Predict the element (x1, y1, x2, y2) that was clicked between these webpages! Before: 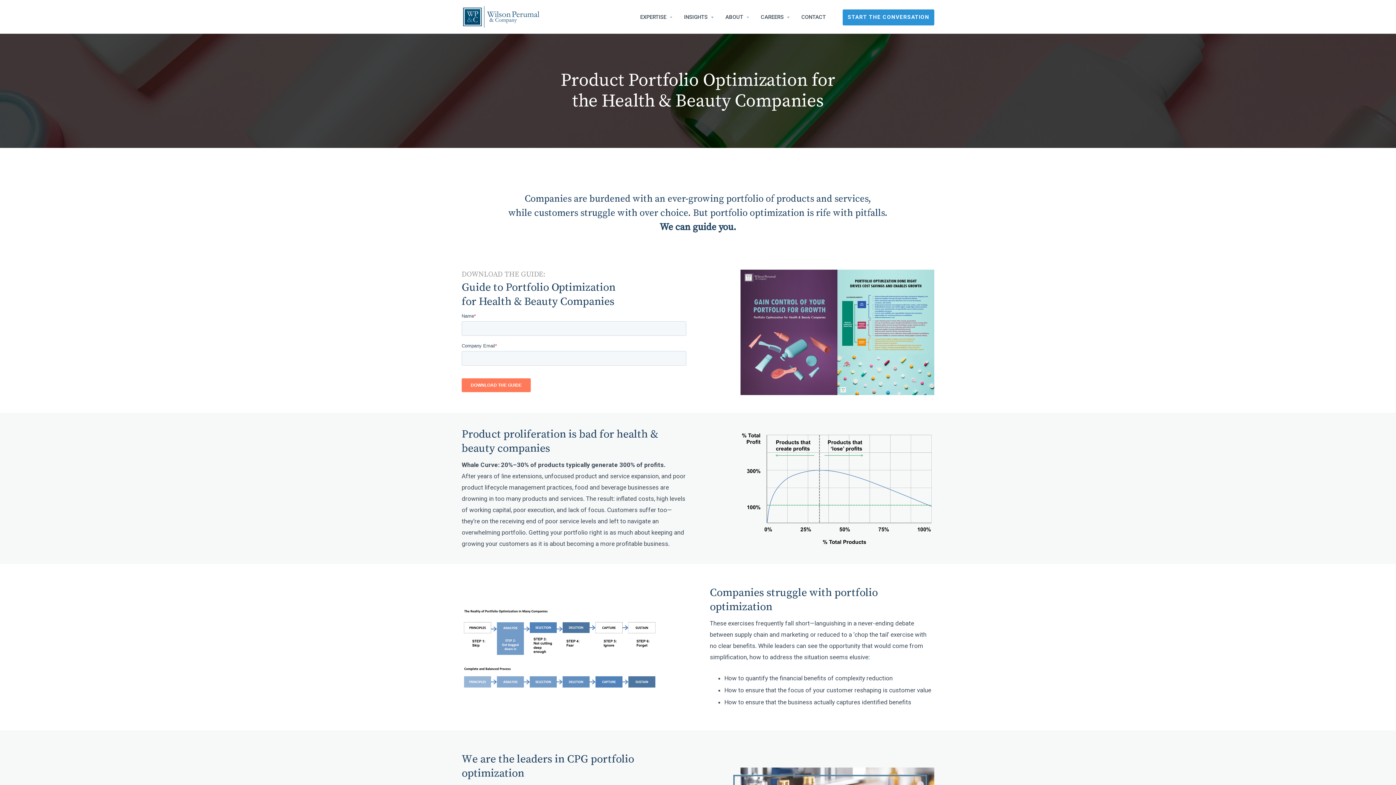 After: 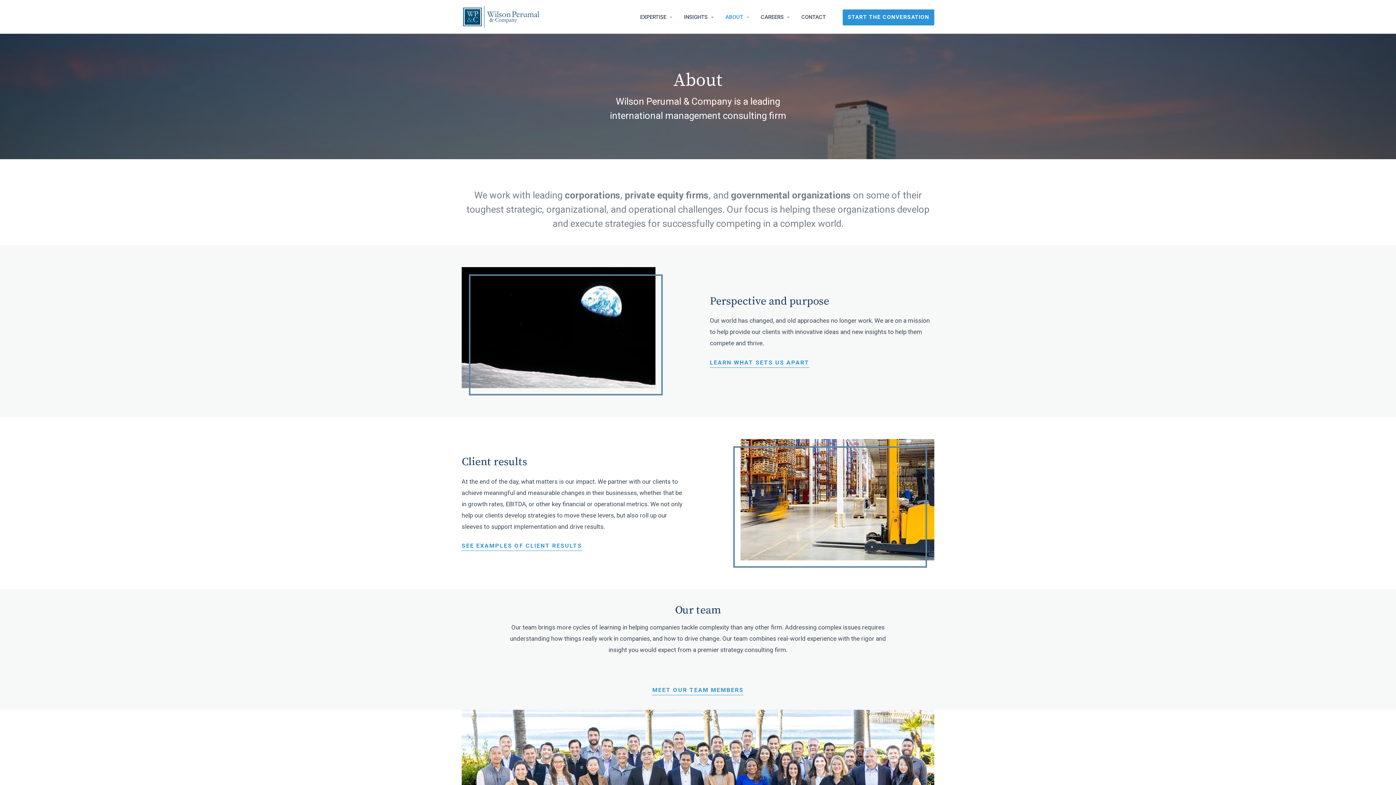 Action: label: ABOUT bbox: (725, 7, 743, 26)